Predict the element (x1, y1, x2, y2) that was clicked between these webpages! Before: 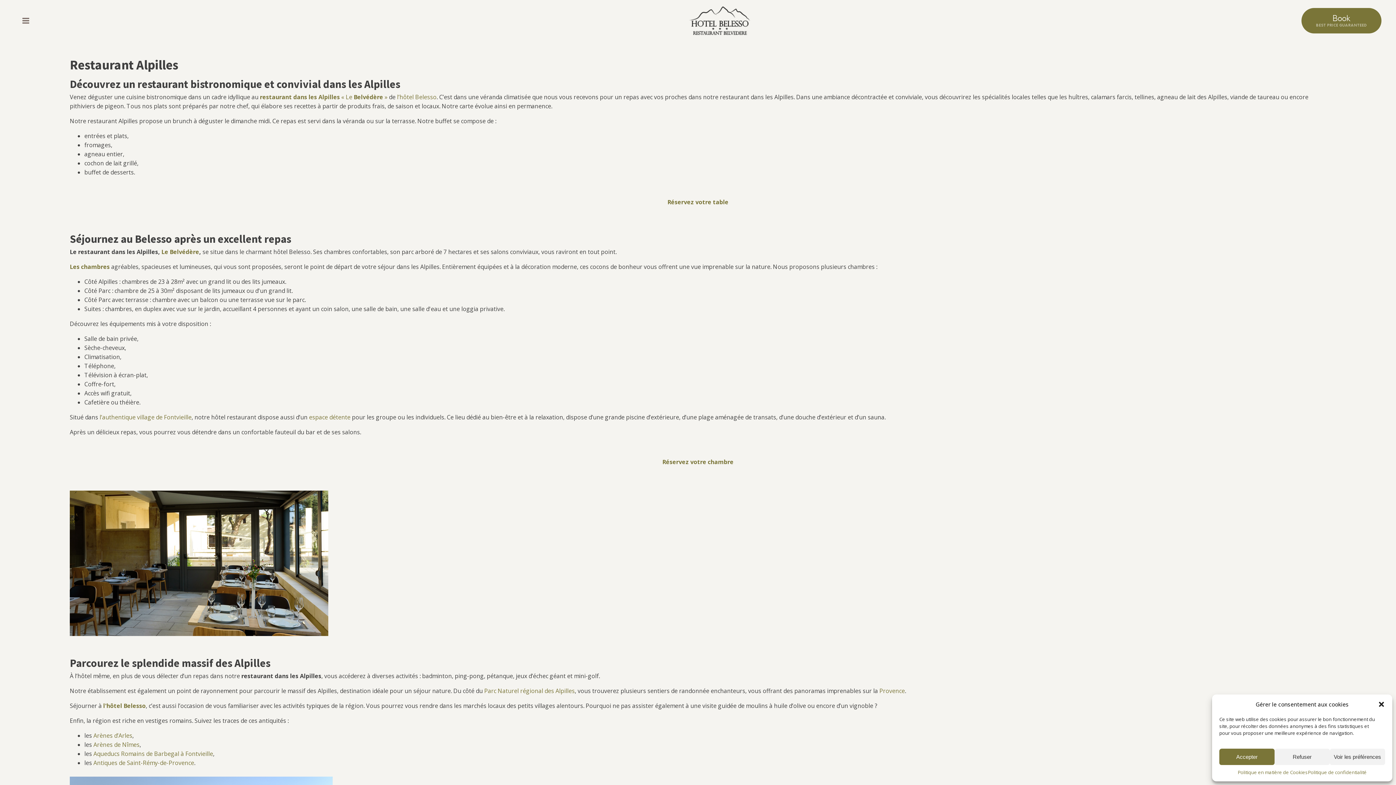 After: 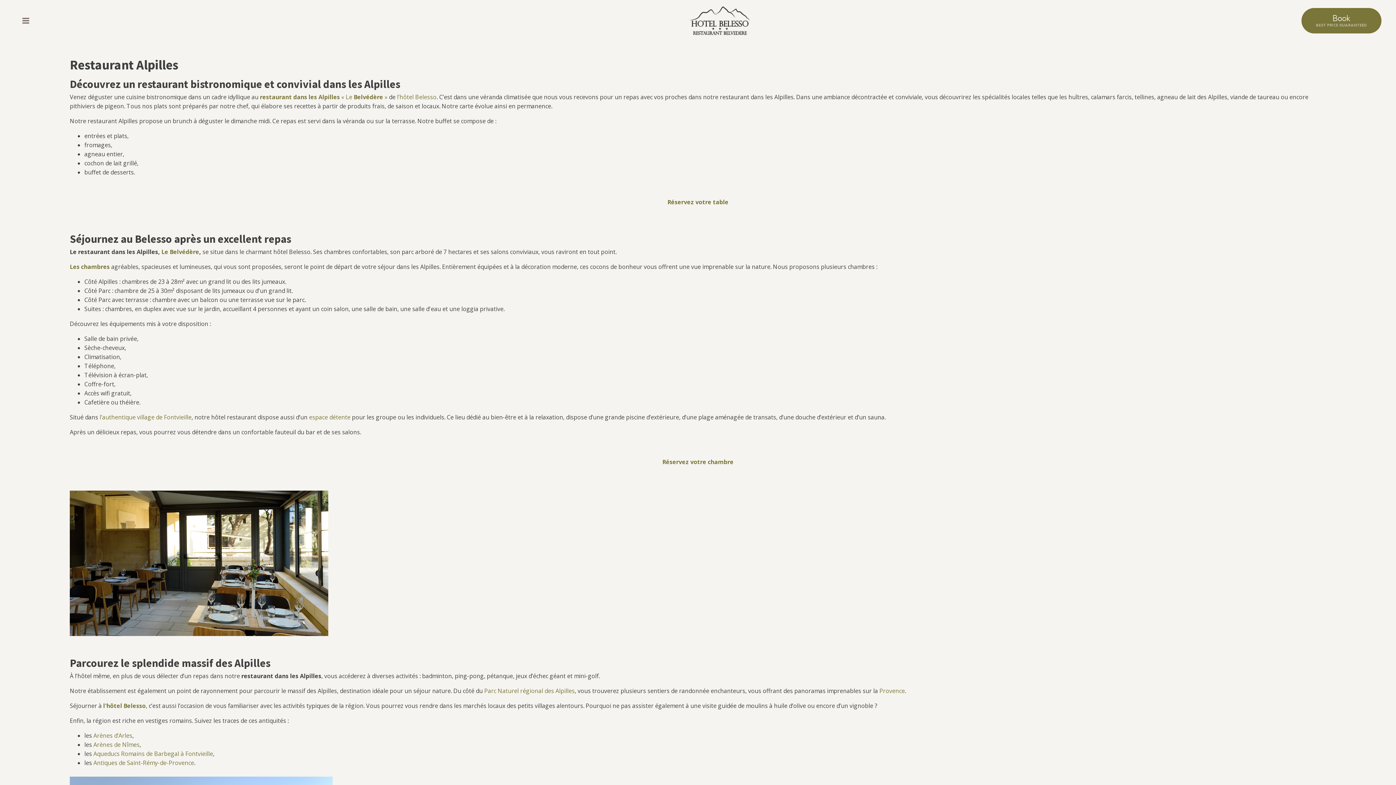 Action: bbox: (1378, 701, 1385, 708) label: Fermer la boîte de dialogue